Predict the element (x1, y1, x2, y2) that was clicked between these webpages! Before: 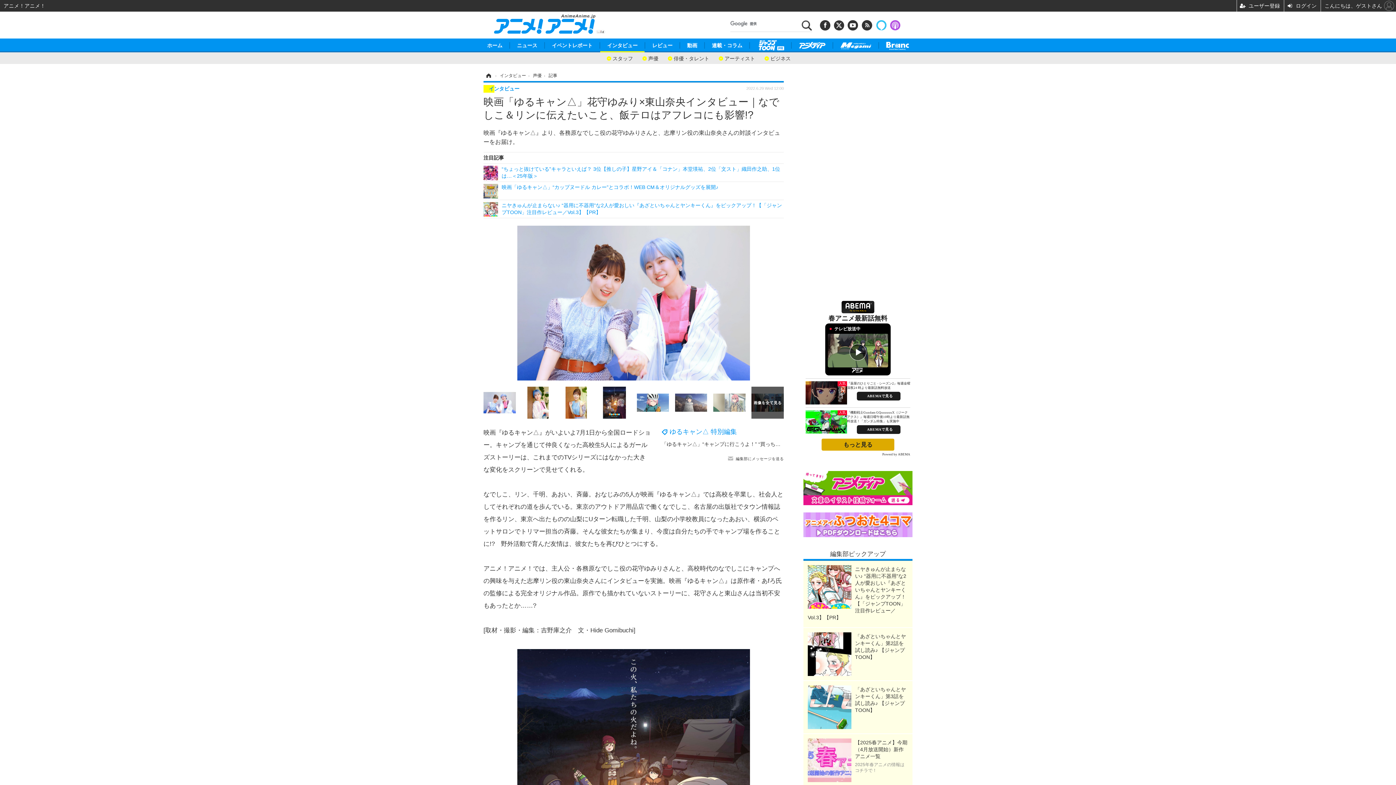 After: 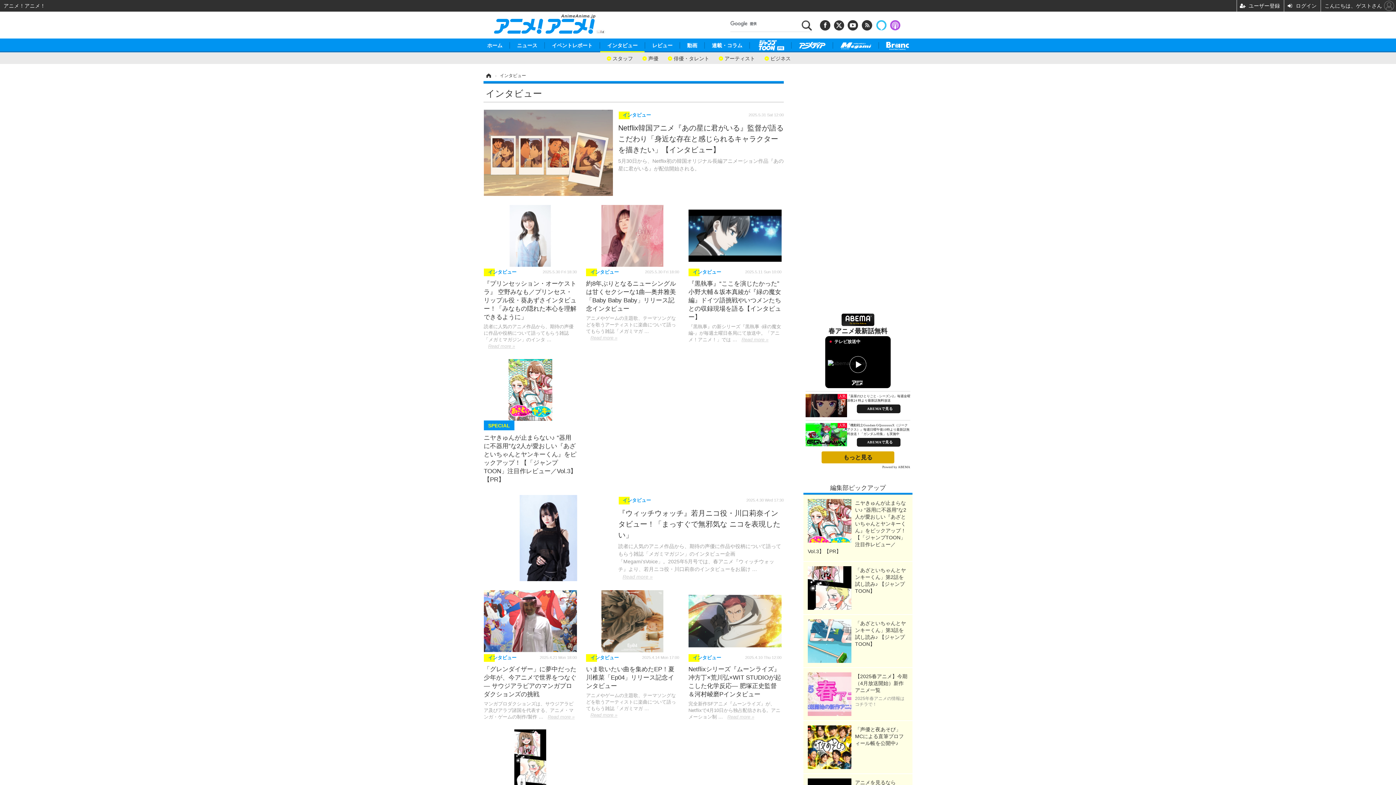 Action: label: インタビュー  bbox: (500, 73, 527, 78)